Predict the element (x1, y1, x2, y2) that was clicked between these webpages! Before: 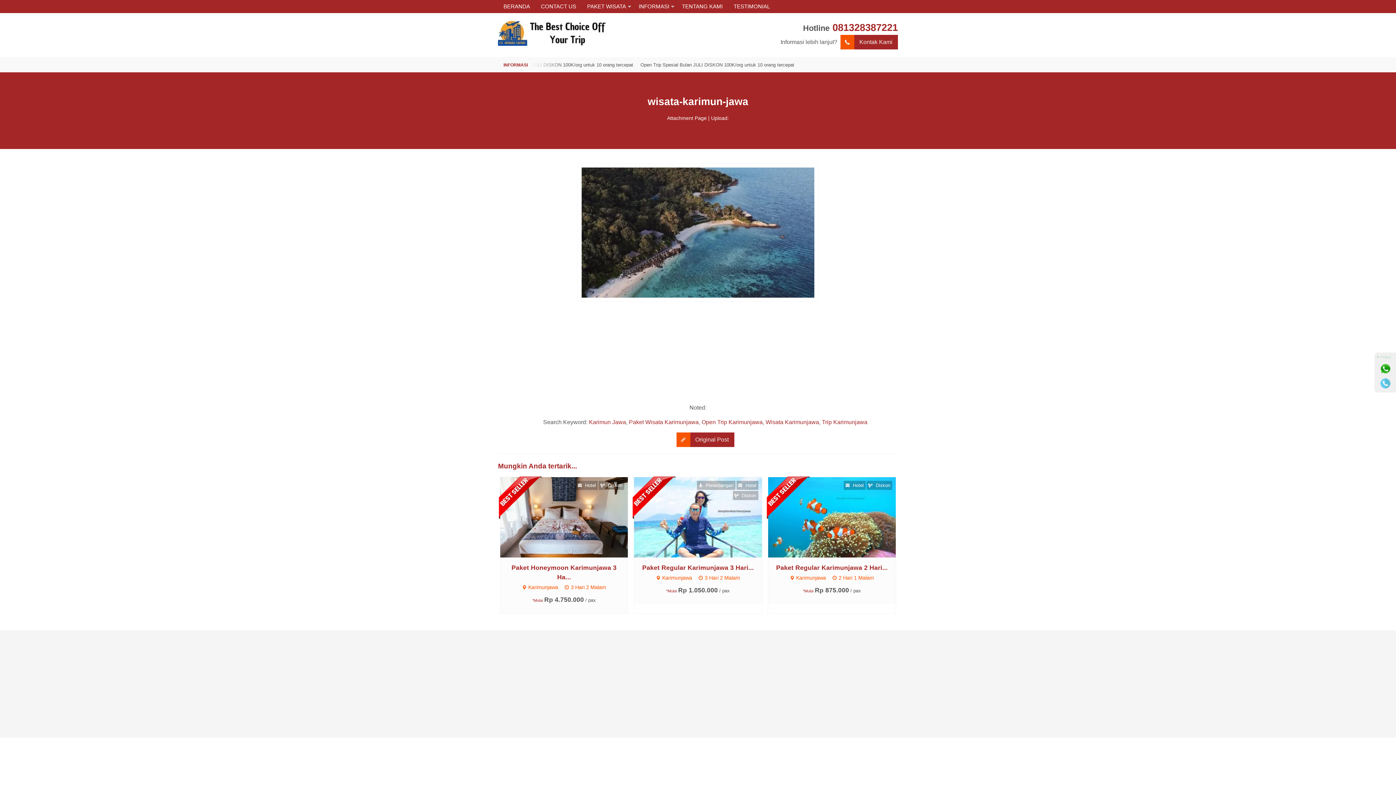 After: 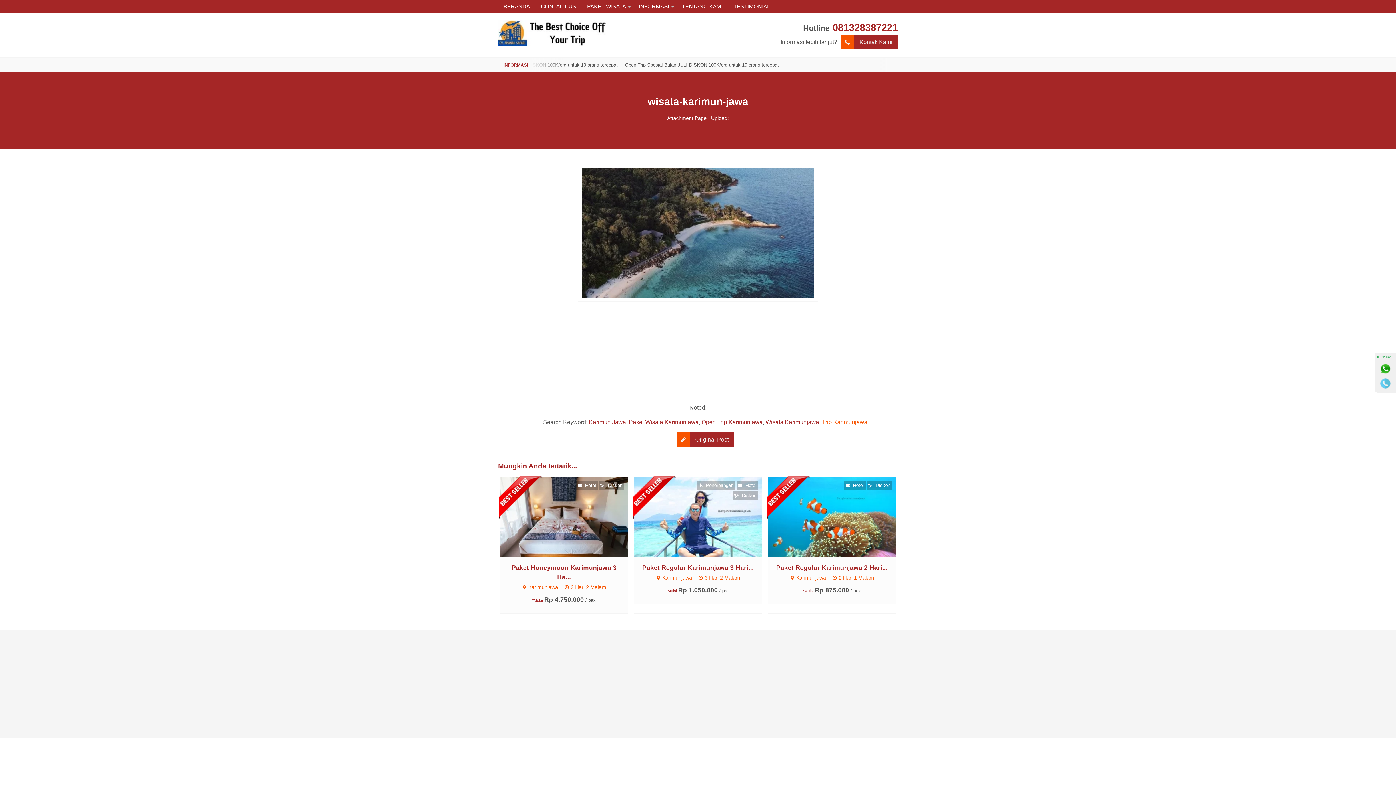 Action: label: Trip Karimunjawa bbox: (822, 419, 867, 425)